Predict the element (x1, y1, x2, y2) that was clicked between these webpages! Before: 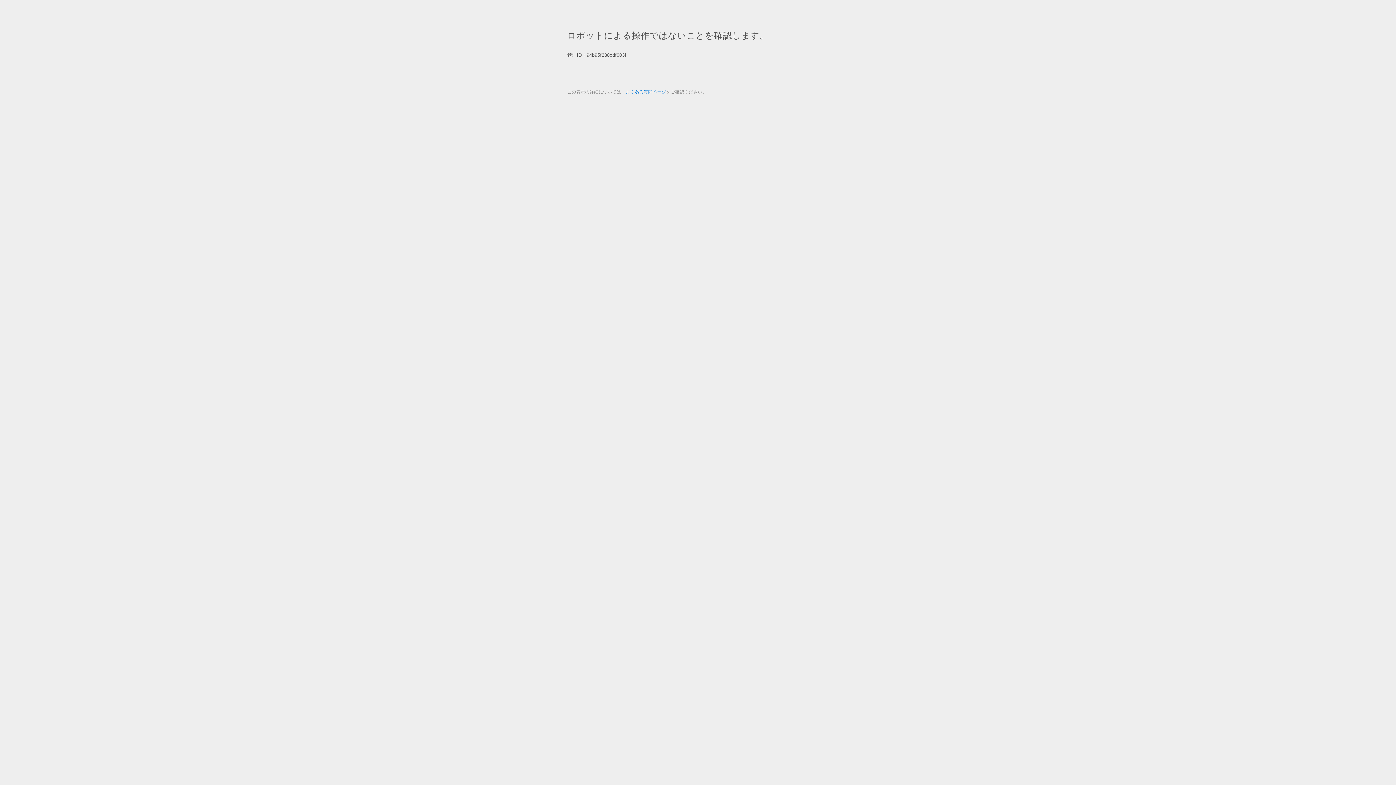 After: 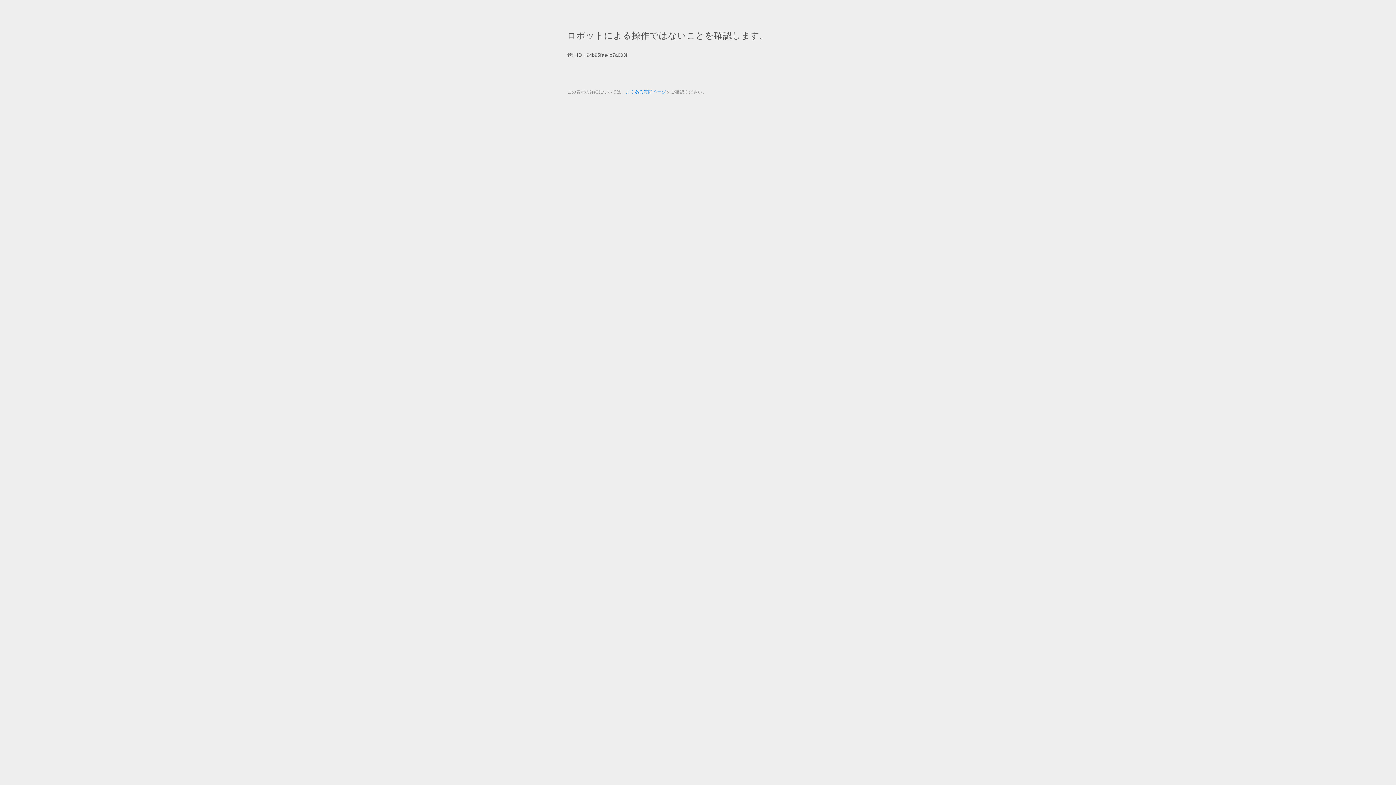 Action: bbox: (625, 89, 666, 94) label: よくある質問ページ